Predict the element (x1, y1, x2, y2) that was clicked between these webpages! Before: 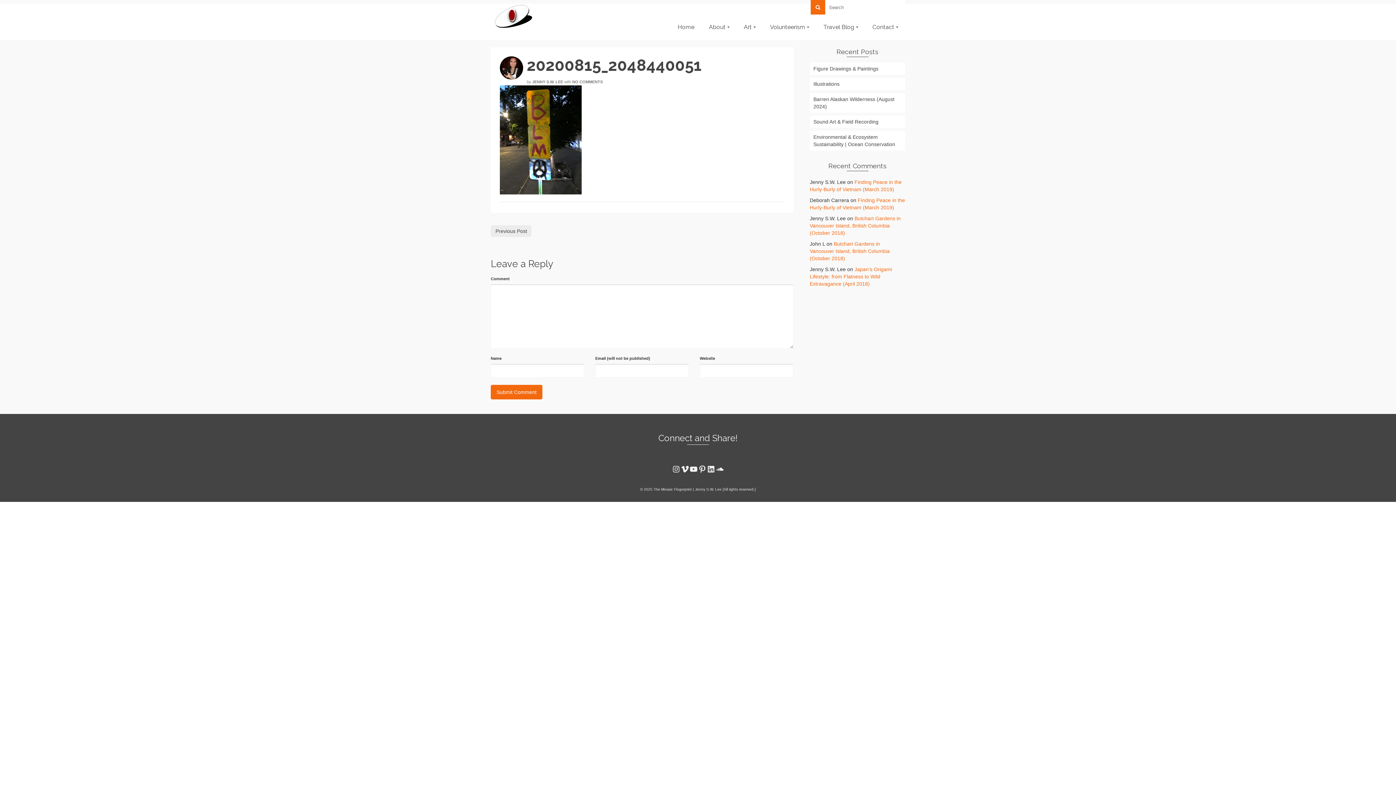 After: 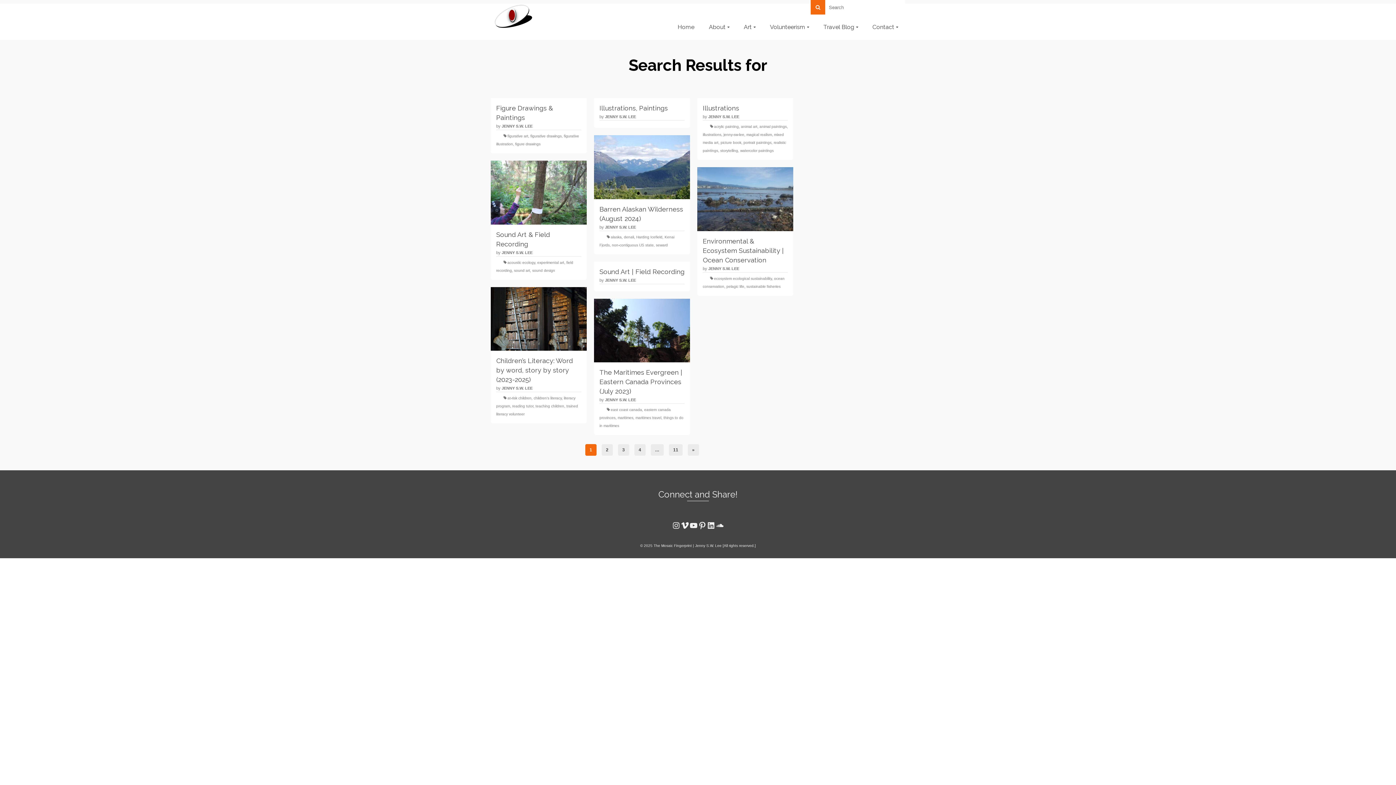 Action: bbox: (810, 0, 825, 14)